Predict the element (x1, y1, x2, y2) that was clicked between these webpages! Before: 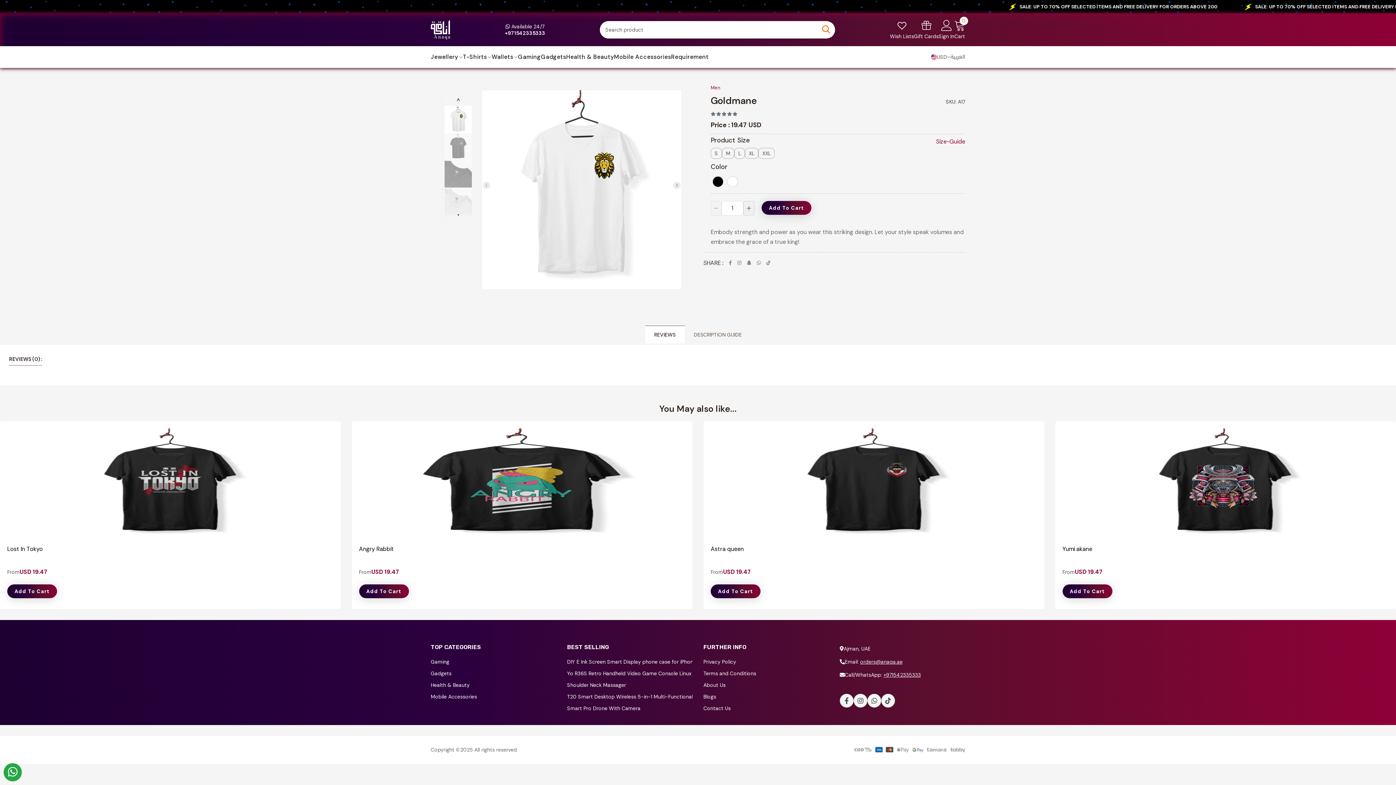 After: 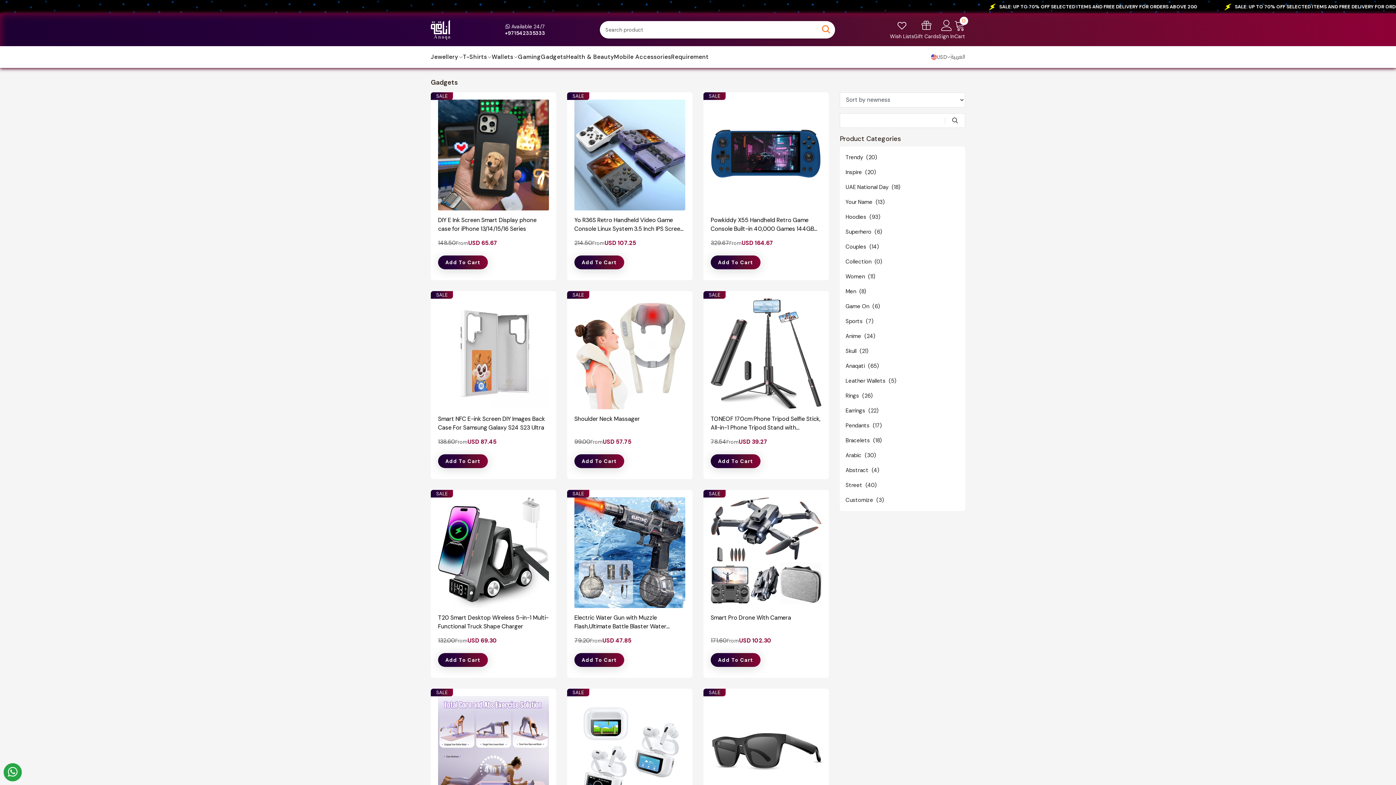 Action: label: Gadgets bbox: (541, 54, 566, 59)